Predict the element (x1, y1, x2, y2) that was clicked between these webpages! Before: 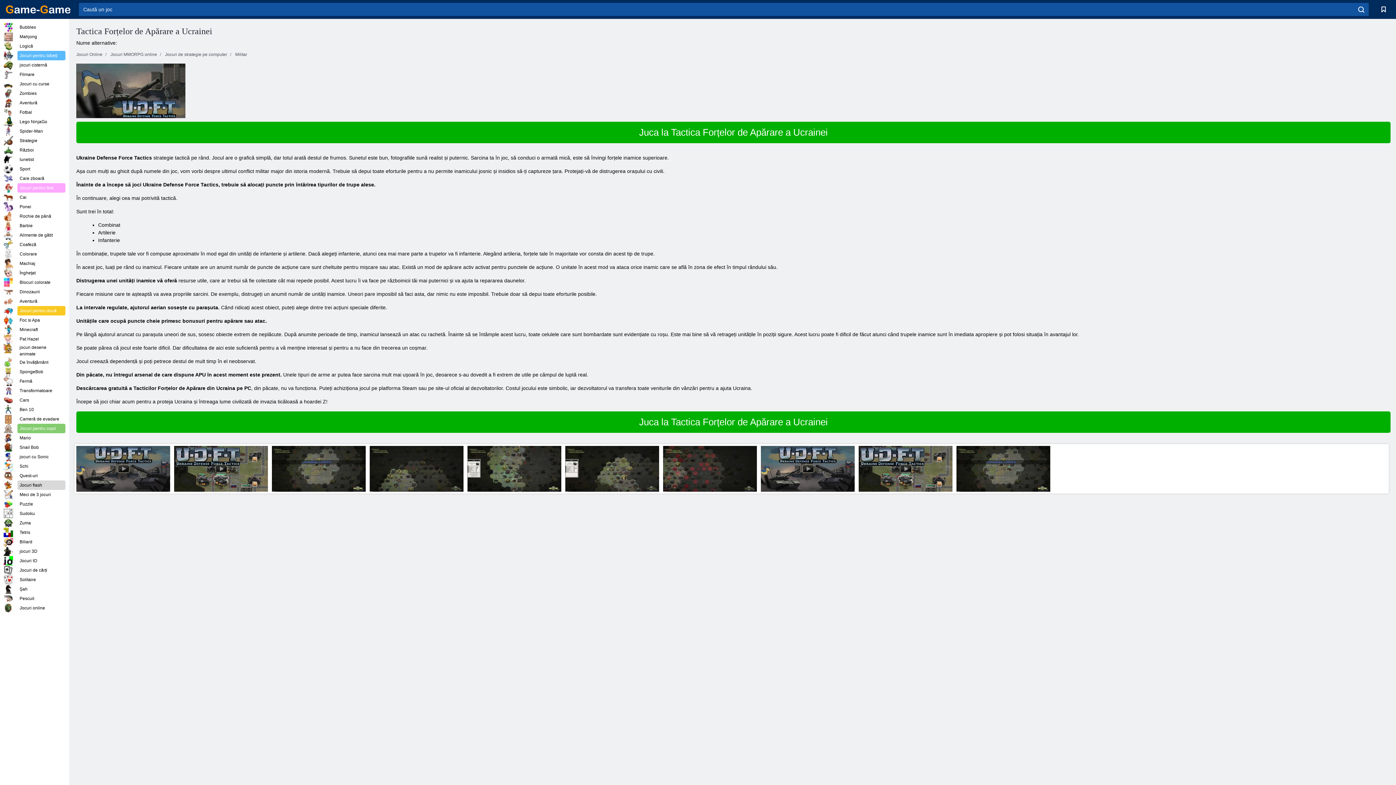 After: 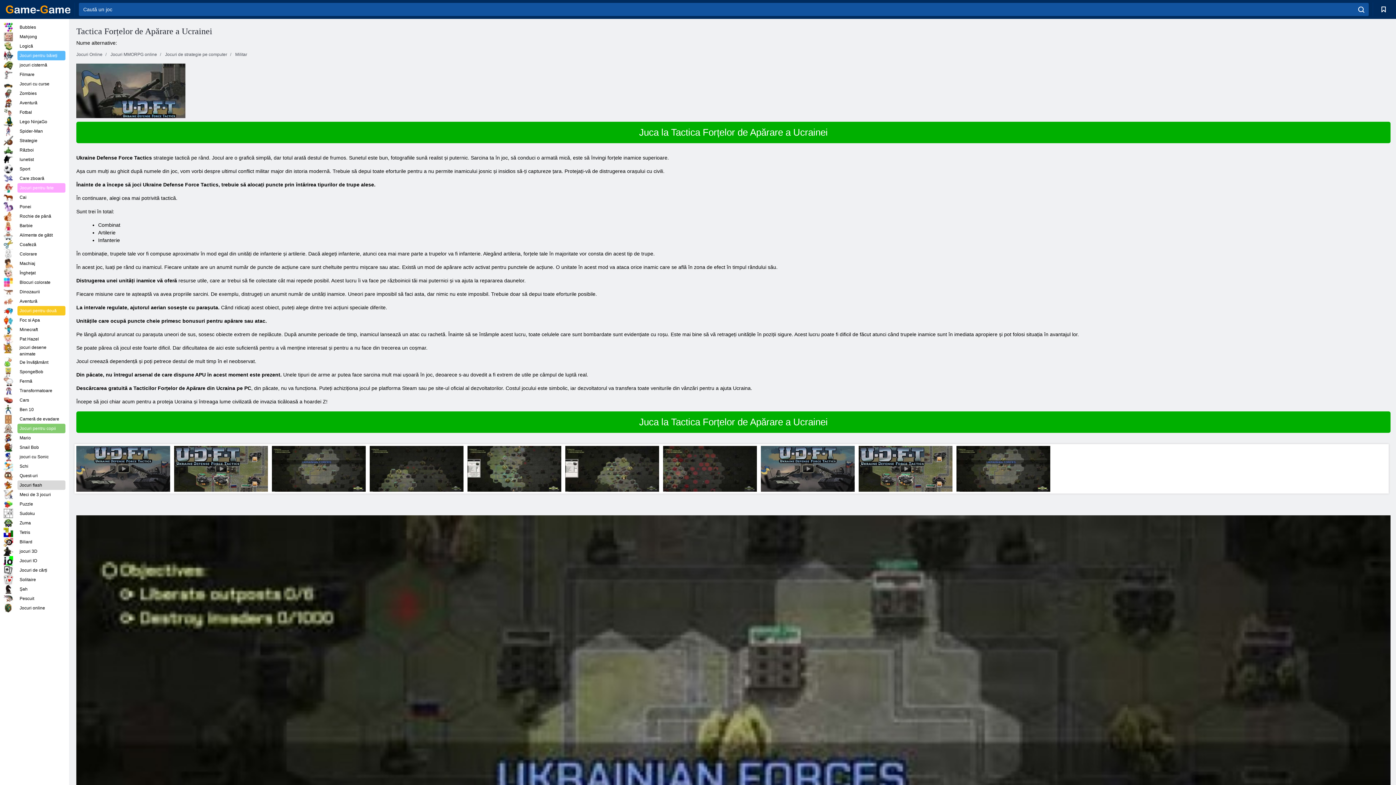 Action: bbox: (956, 446, 1050, 492)